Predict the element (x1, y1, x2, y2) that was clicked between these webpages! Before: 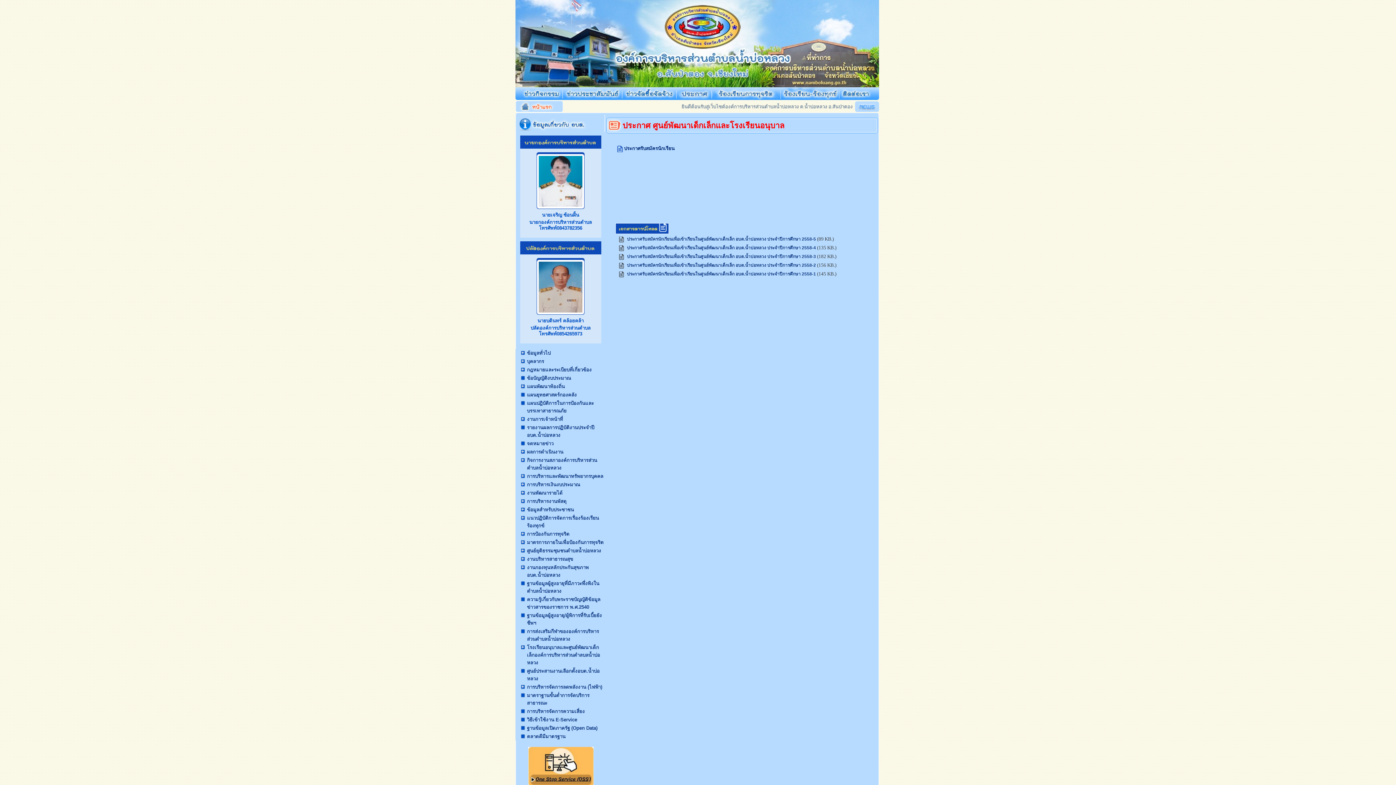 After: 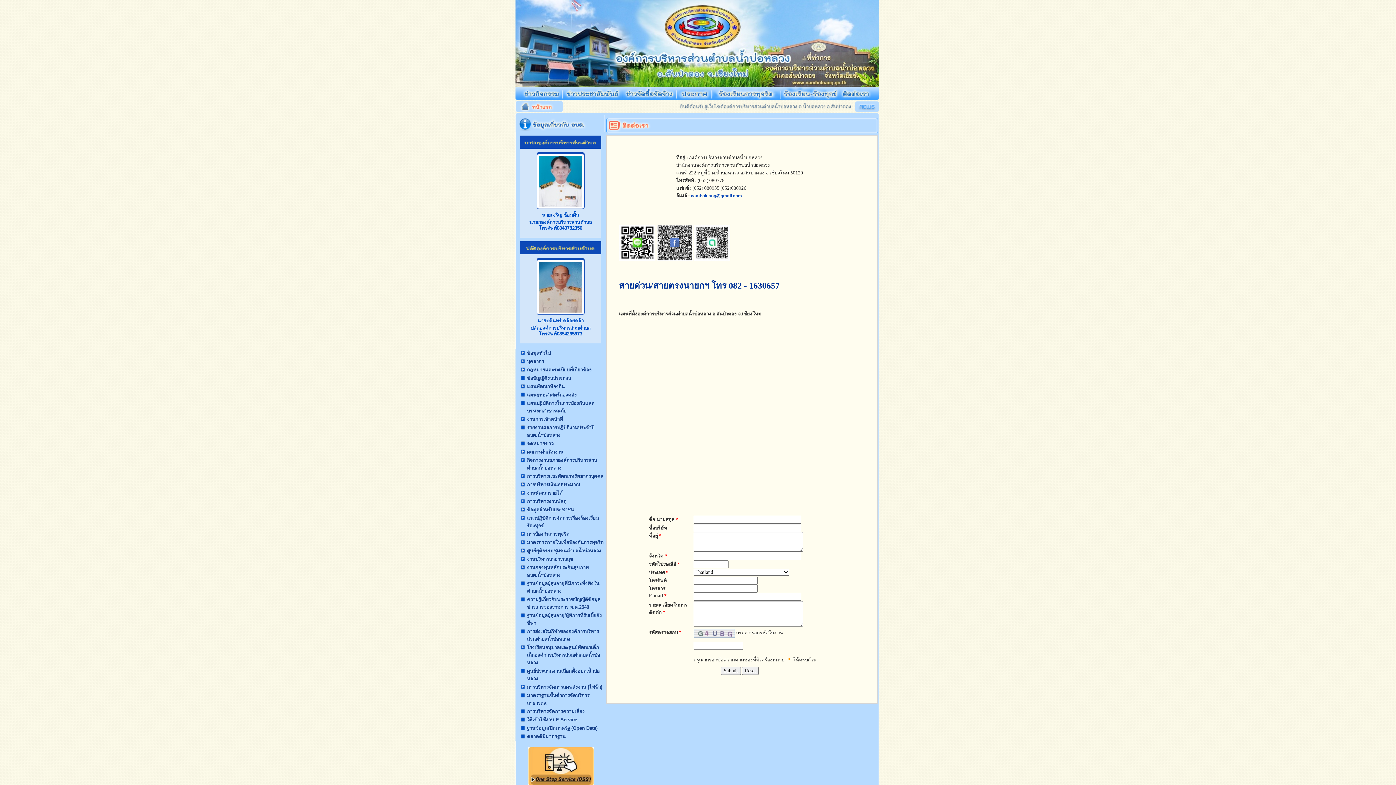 Action: bbox: (839, 90, 879, 95)